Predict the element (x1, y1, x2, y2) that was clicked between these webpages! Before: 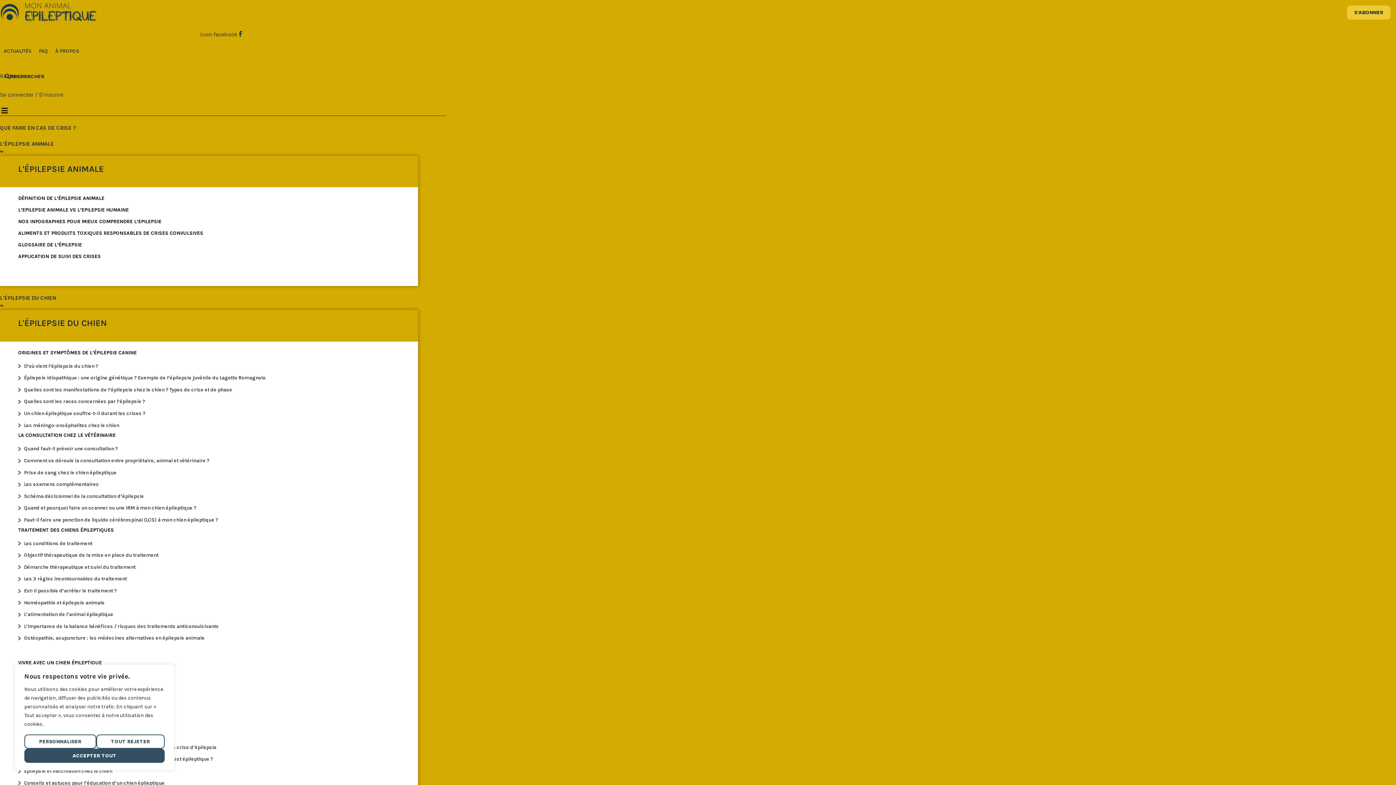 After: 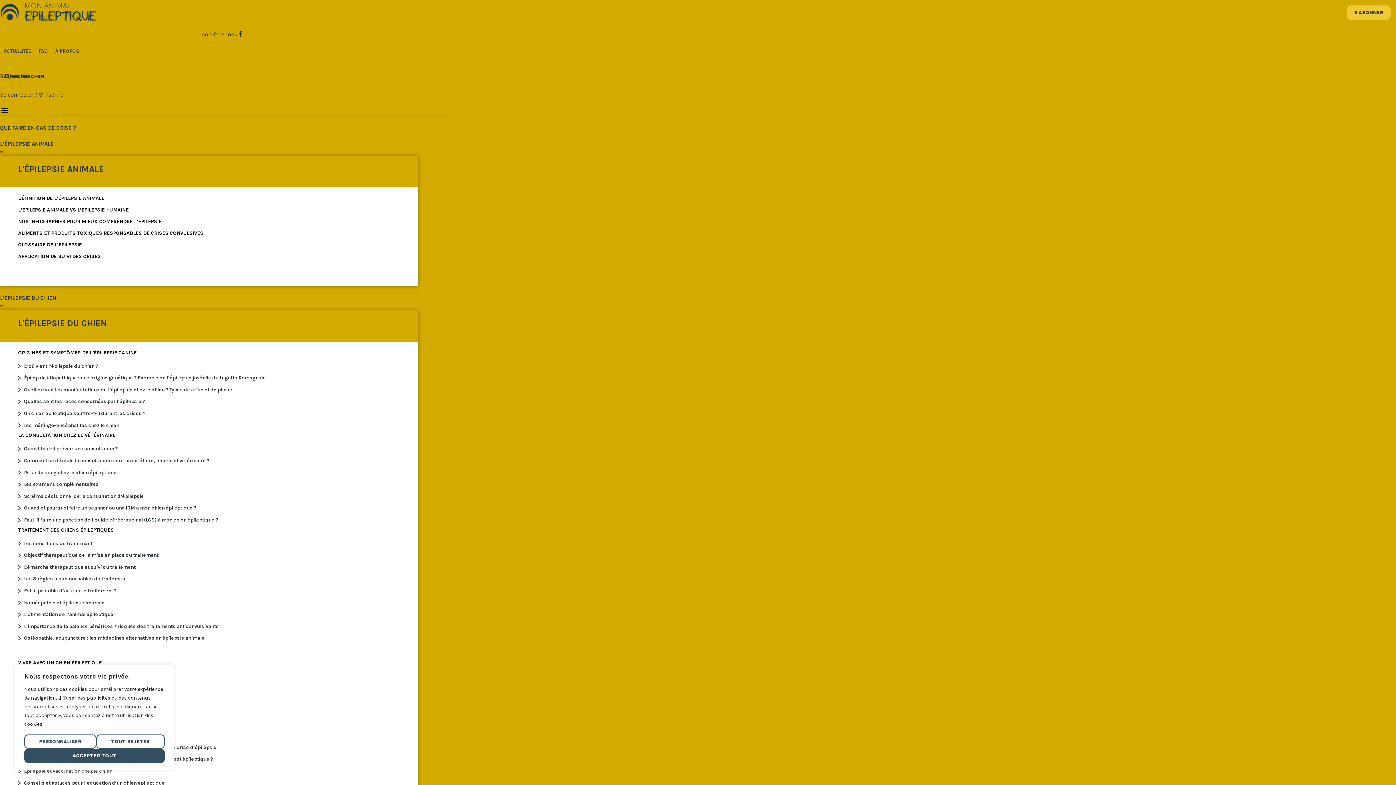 Action: label: Régime cétogénique chez l’animal épileptique bbox: (18, 730, 400, 742)